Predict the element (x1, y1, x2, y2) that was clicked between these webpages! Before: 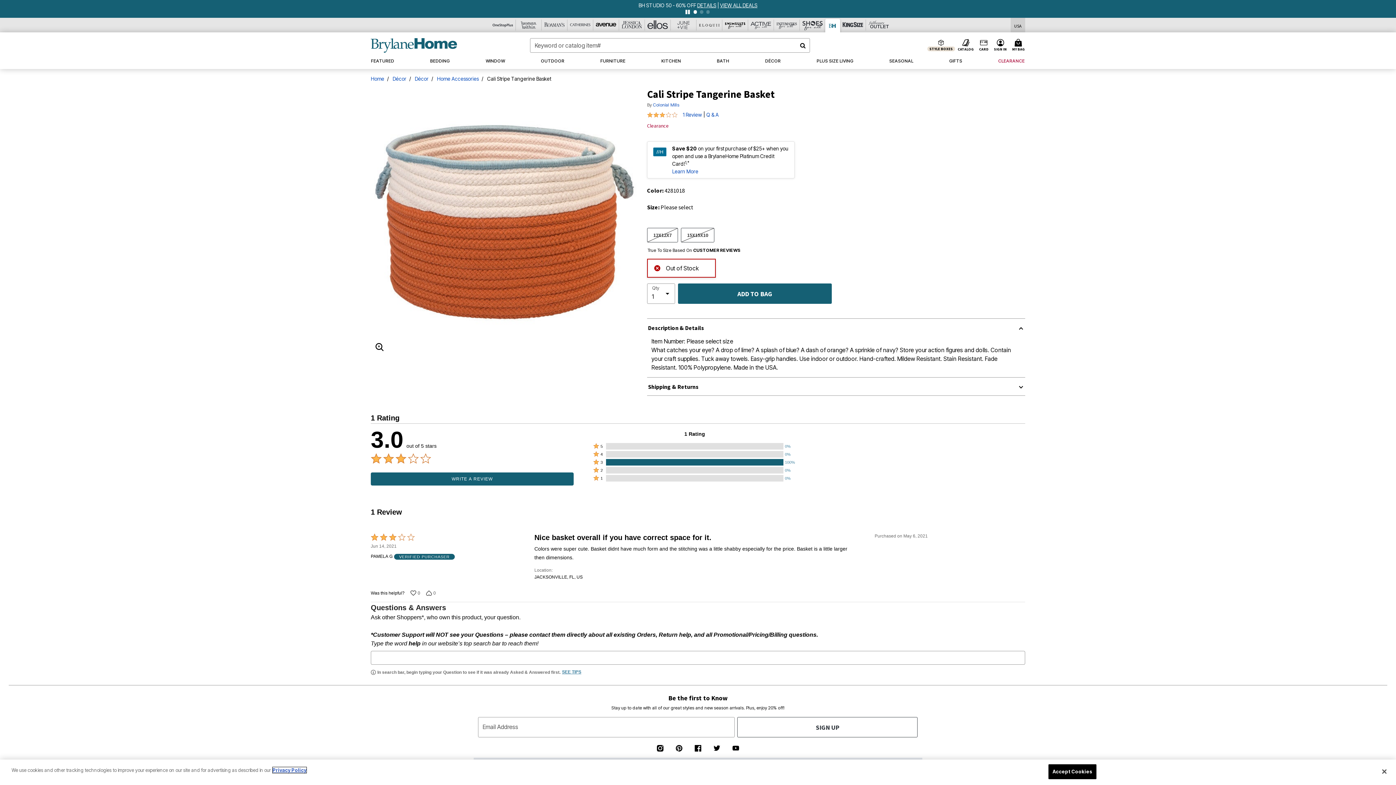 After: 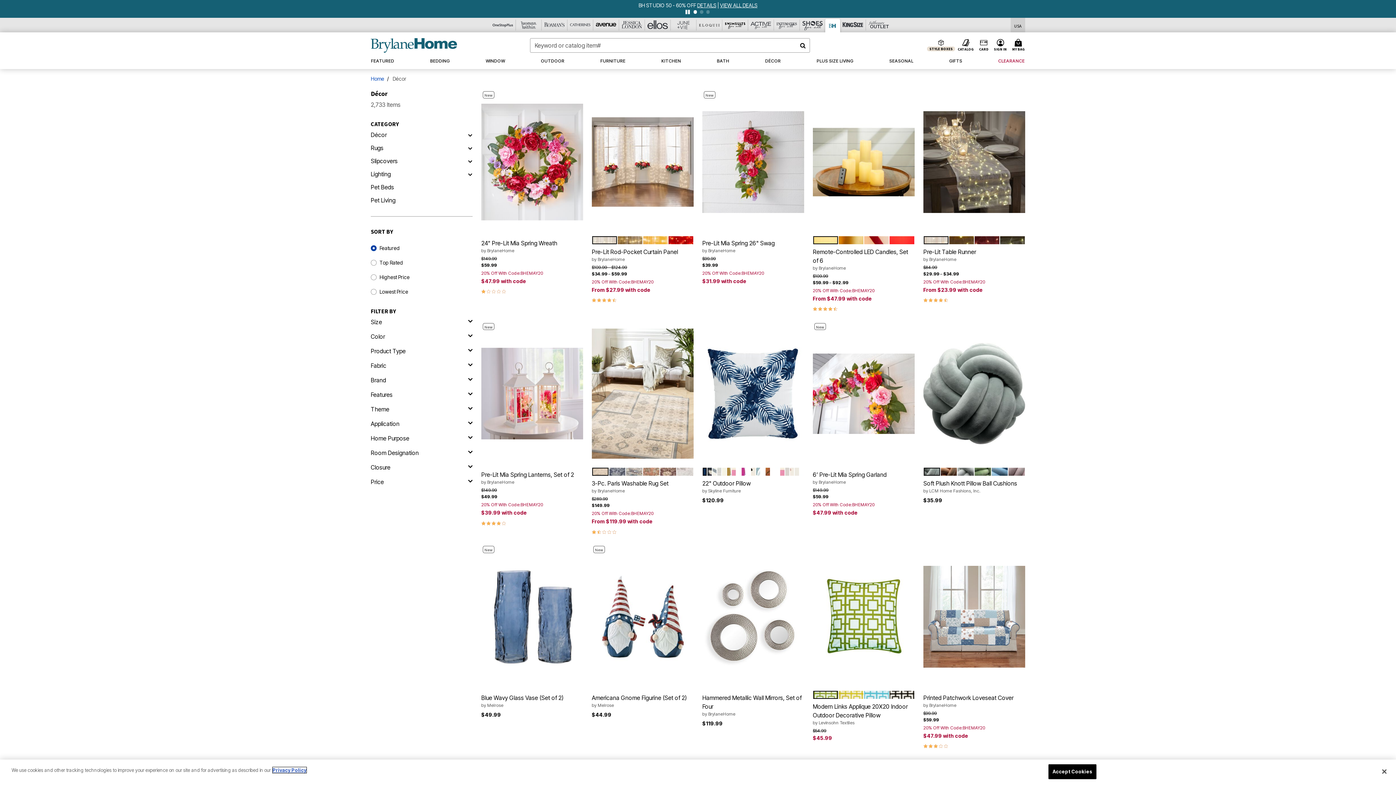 Action: bbox: (392, 75, 406, 81) label: Décor